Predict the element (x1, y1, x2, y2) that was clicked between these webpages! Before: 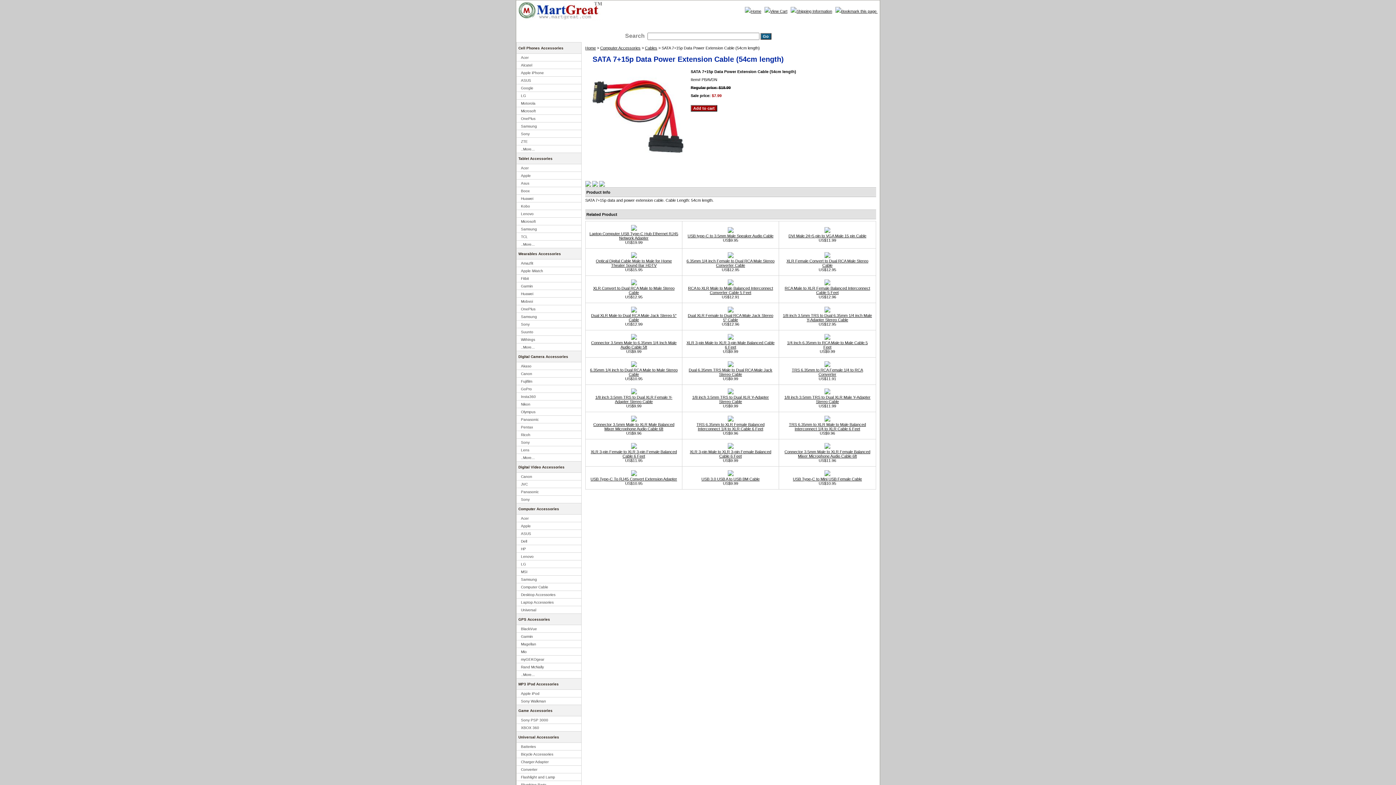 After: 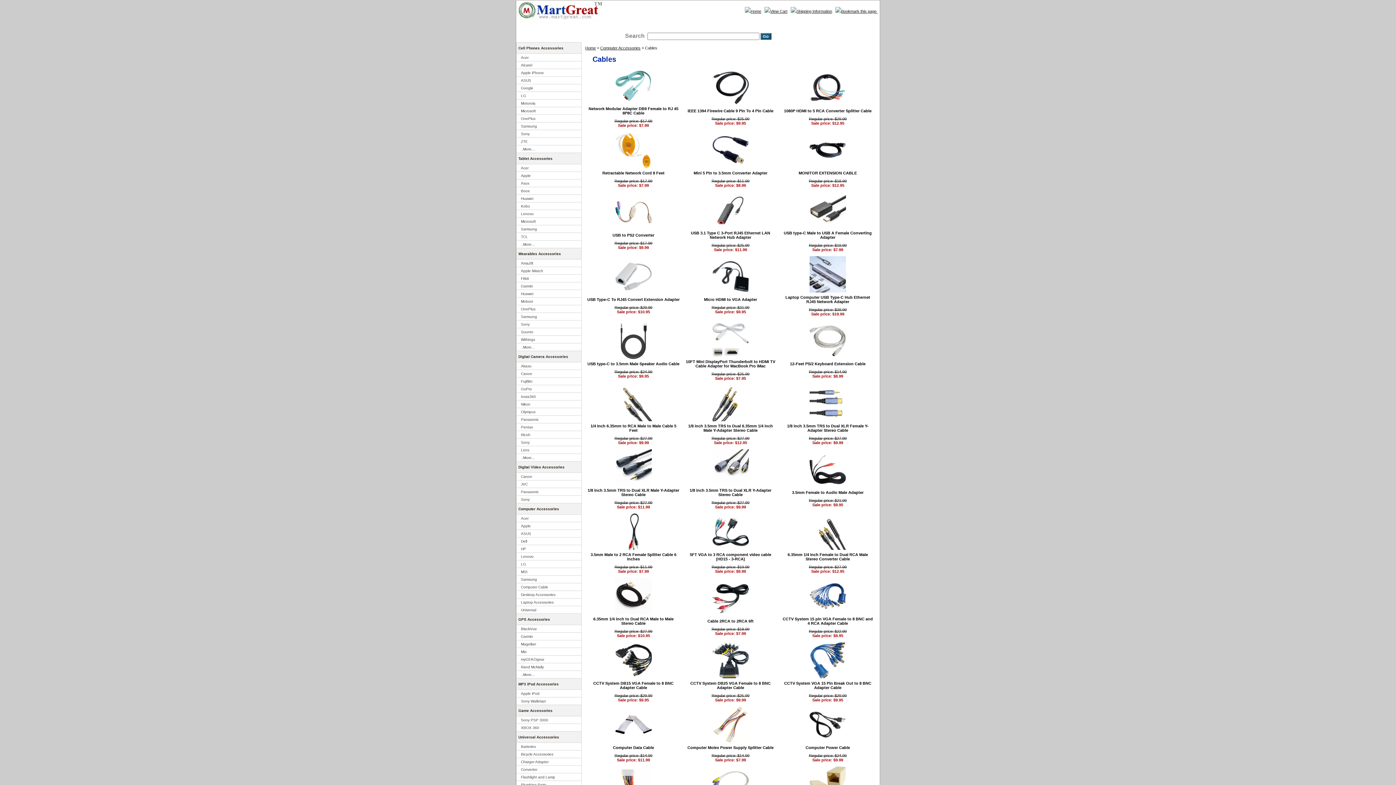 Action: label: Cables bbox: (645, 45, 657, 50)